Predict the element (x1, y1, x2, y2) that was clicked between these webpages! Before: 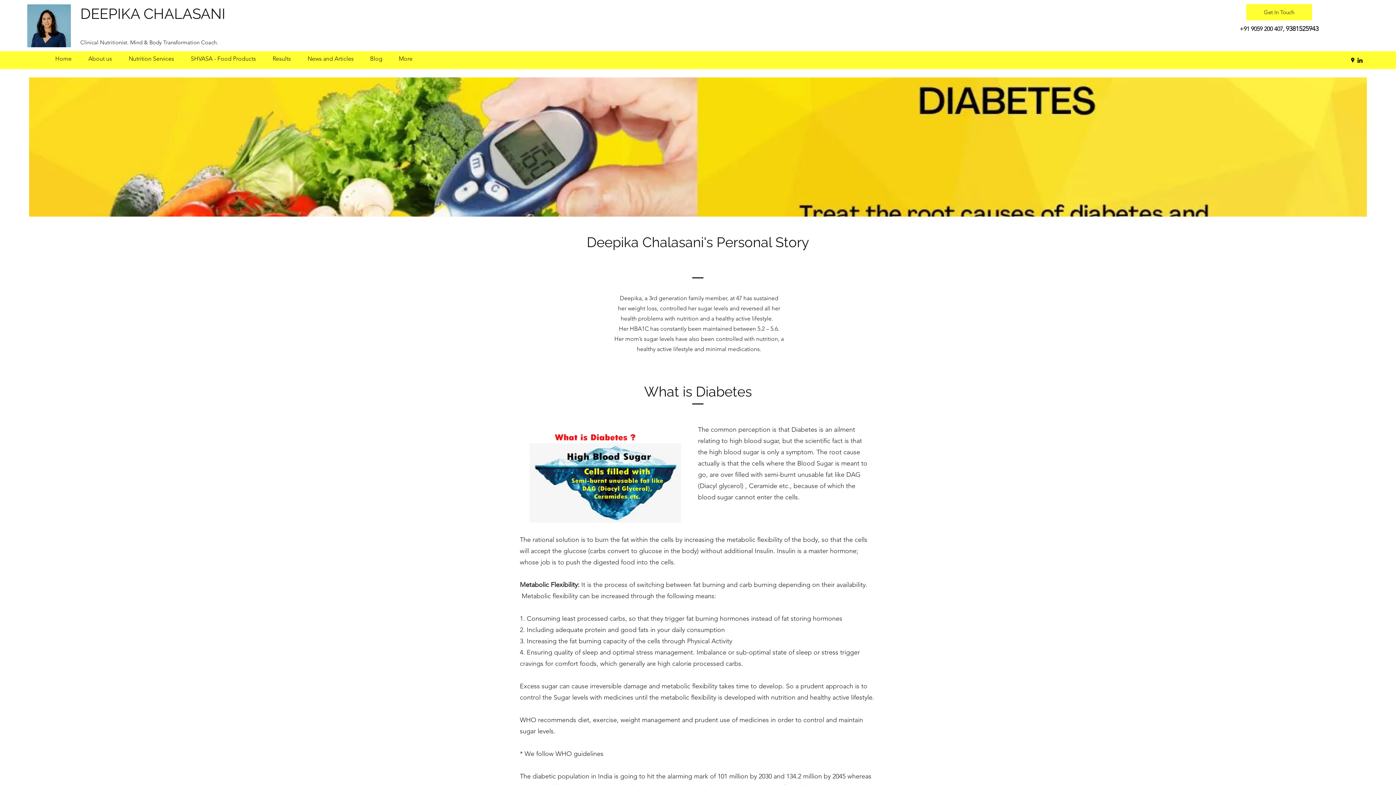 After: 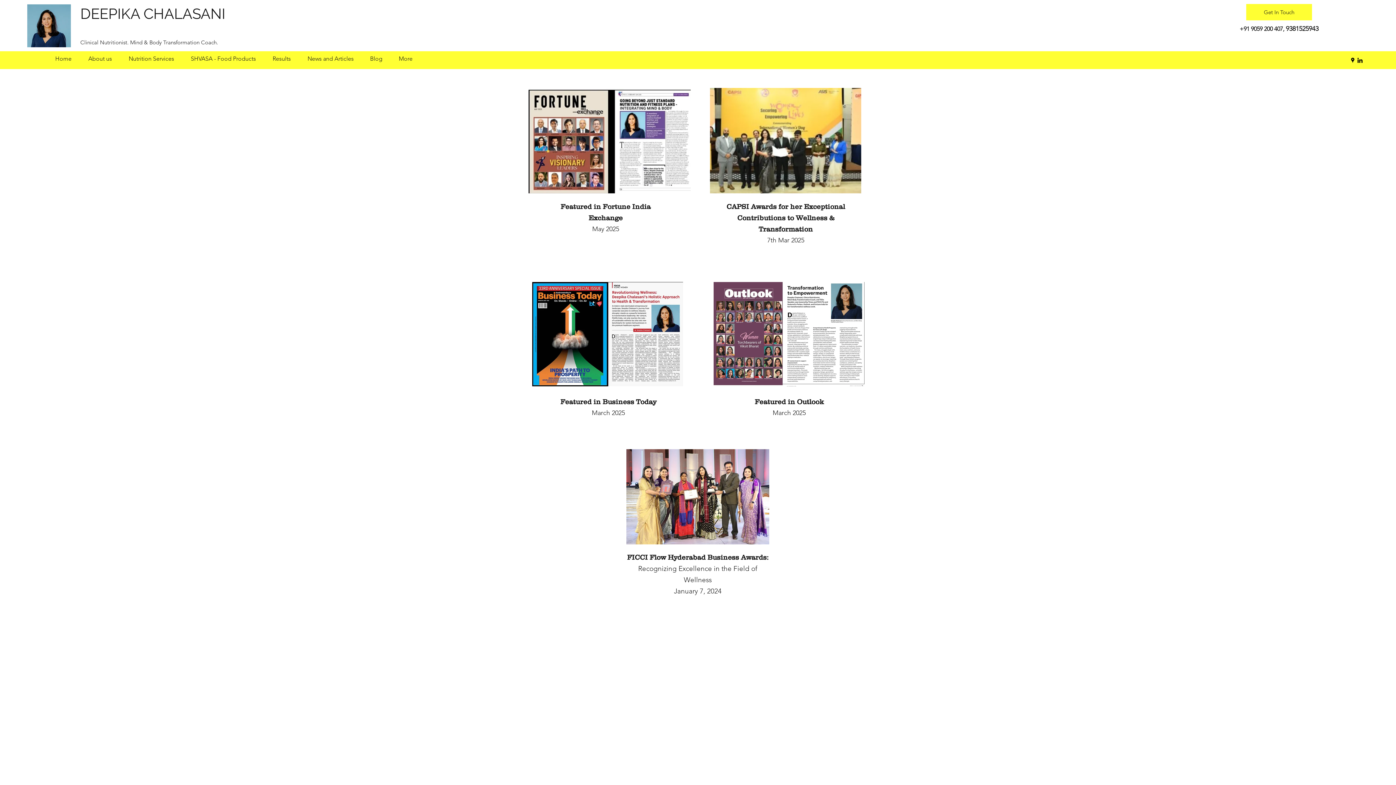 Action: label: News and Articles bbox: (304, 51, 366, 66)